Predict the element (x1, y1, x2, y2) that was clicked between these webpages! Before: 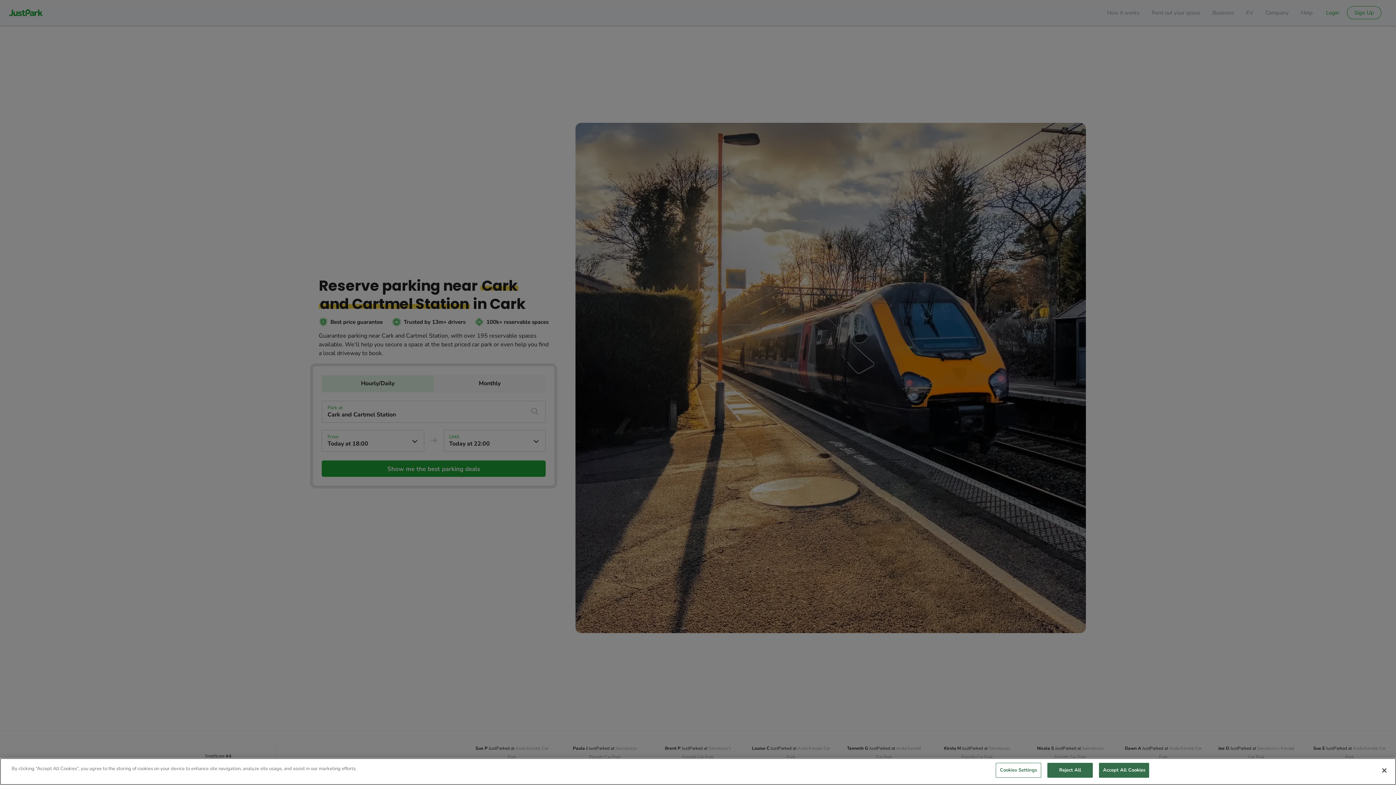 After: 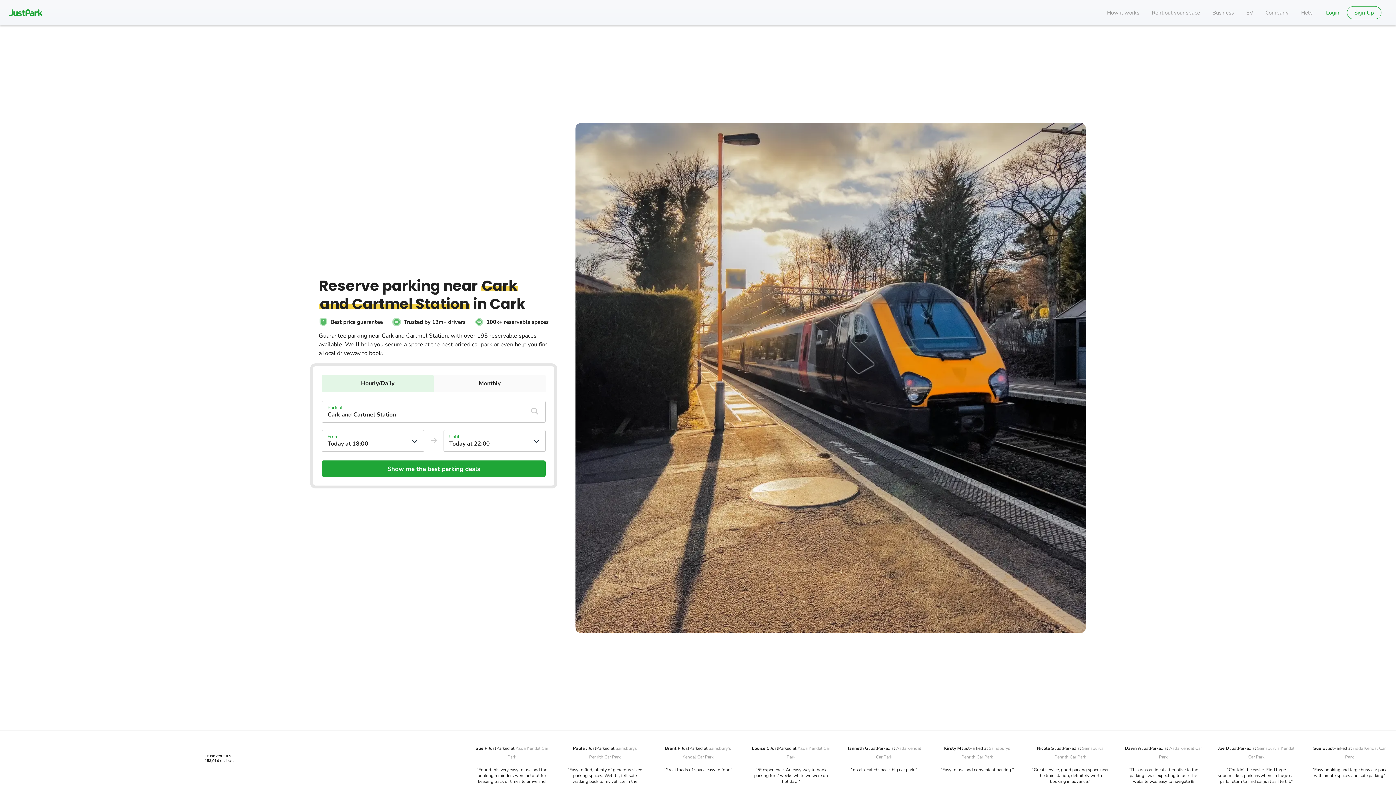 Action: label: Accept All Cookies bbox: (1099, 763, 1149, 778)